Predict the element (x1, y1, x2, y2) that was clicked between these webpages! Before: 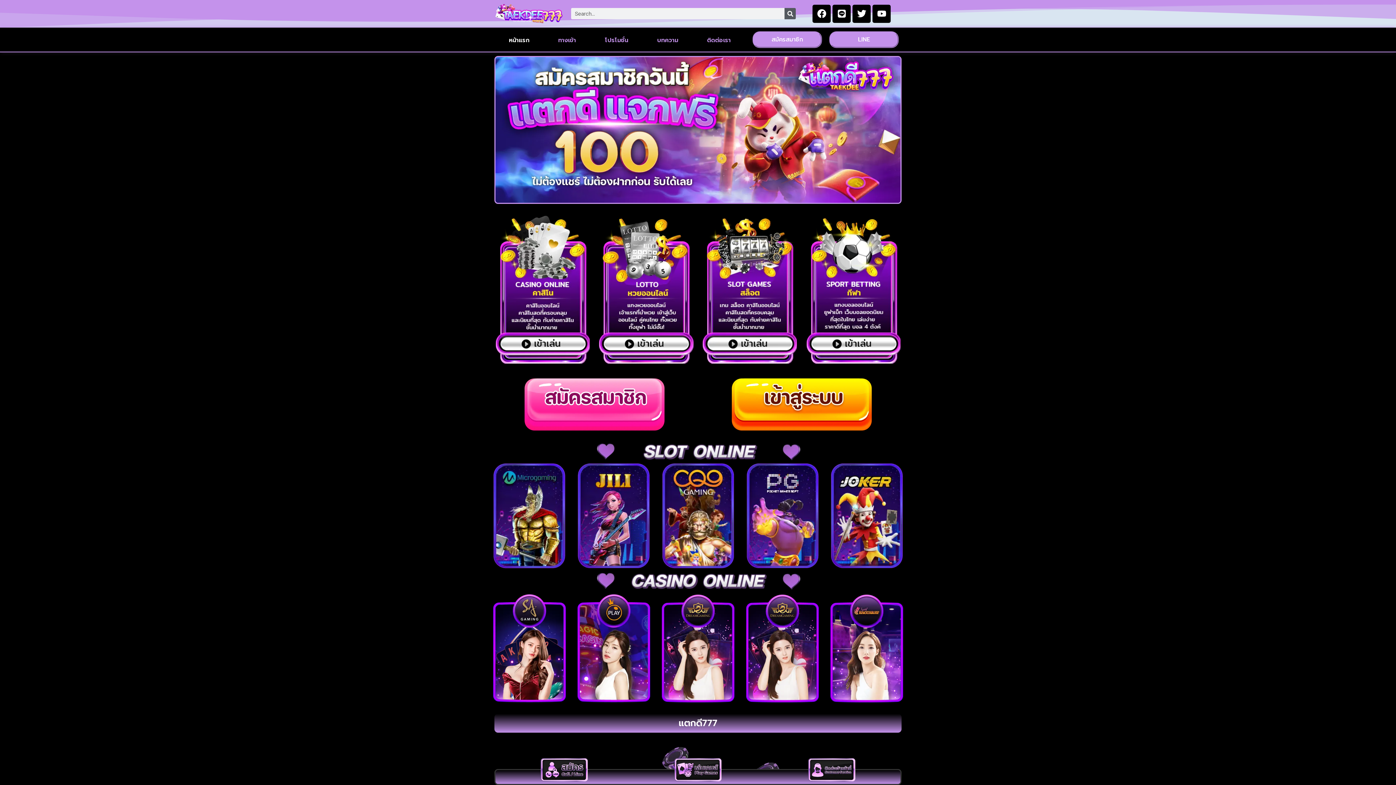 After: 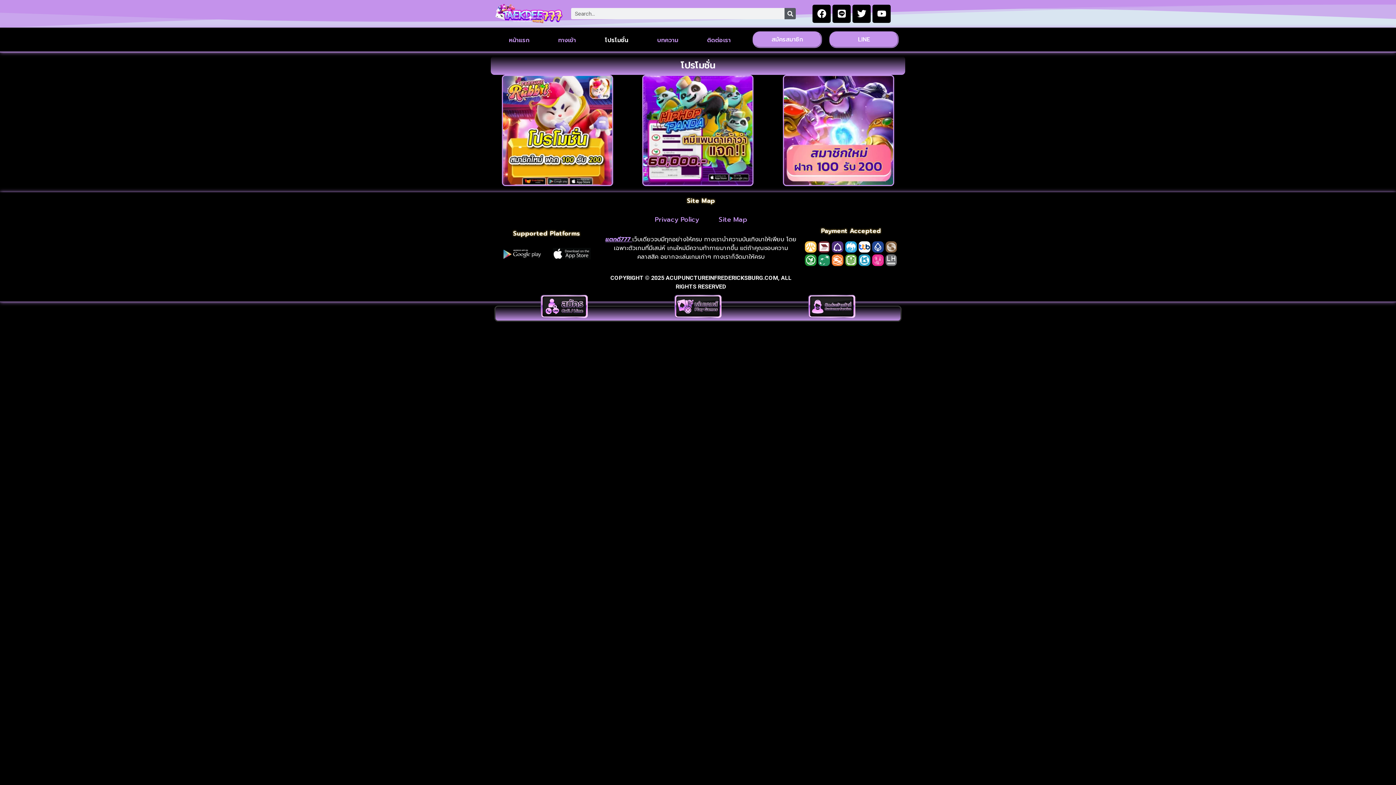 Action: label: โปรโมชั่น bbox: (590, 32, 642, 48)